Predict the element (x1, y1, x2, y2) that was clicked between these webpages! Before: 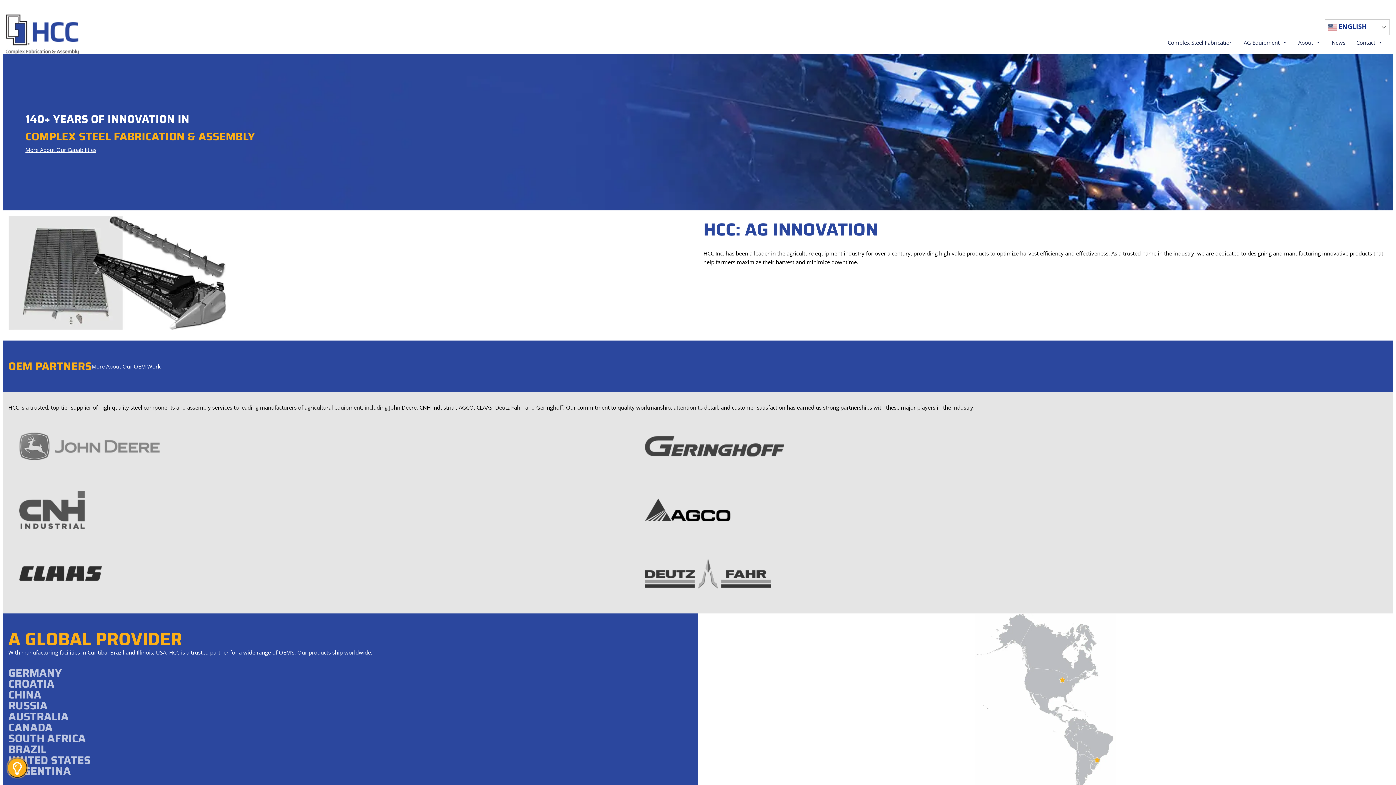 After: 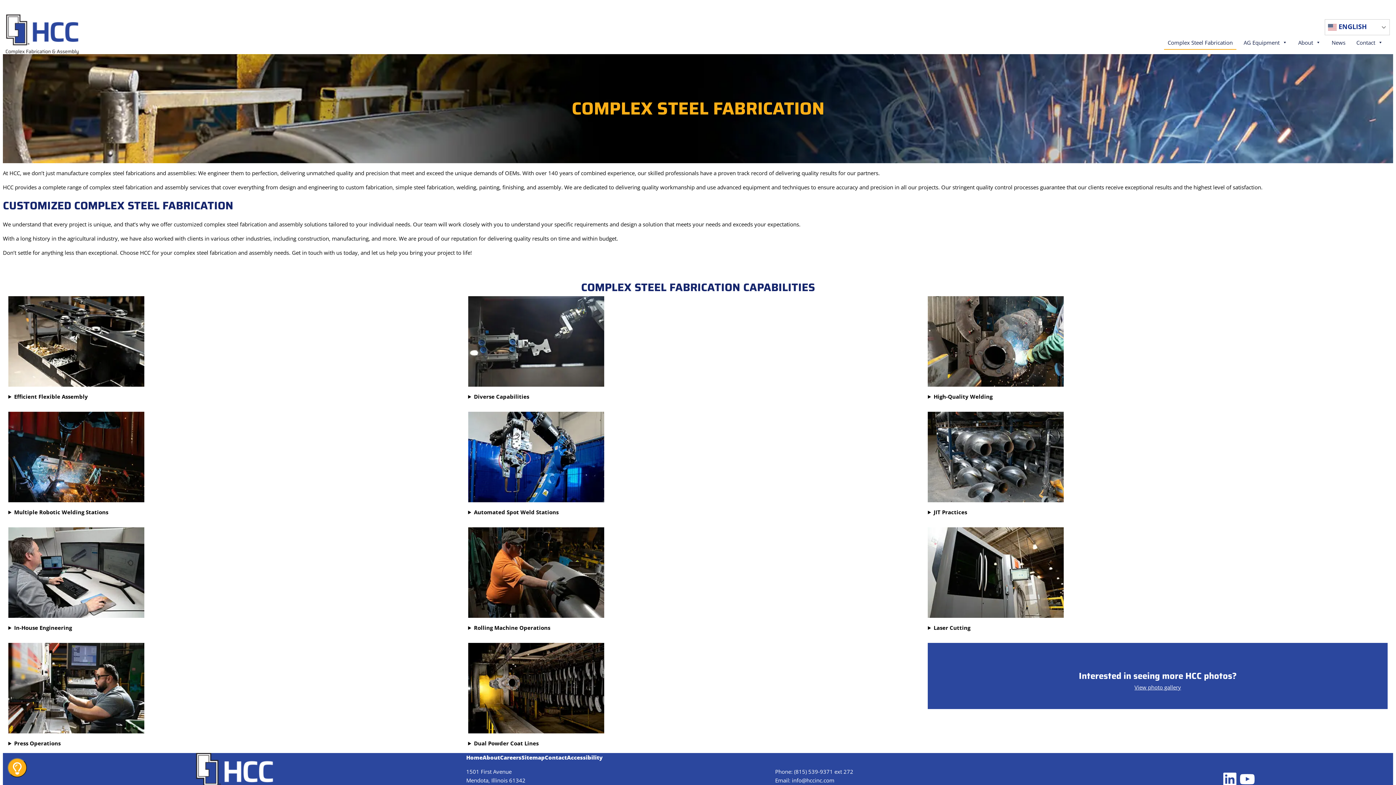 Action: label: Complex Steel Fabrication bbox: (1164, 35, 1236, 49)